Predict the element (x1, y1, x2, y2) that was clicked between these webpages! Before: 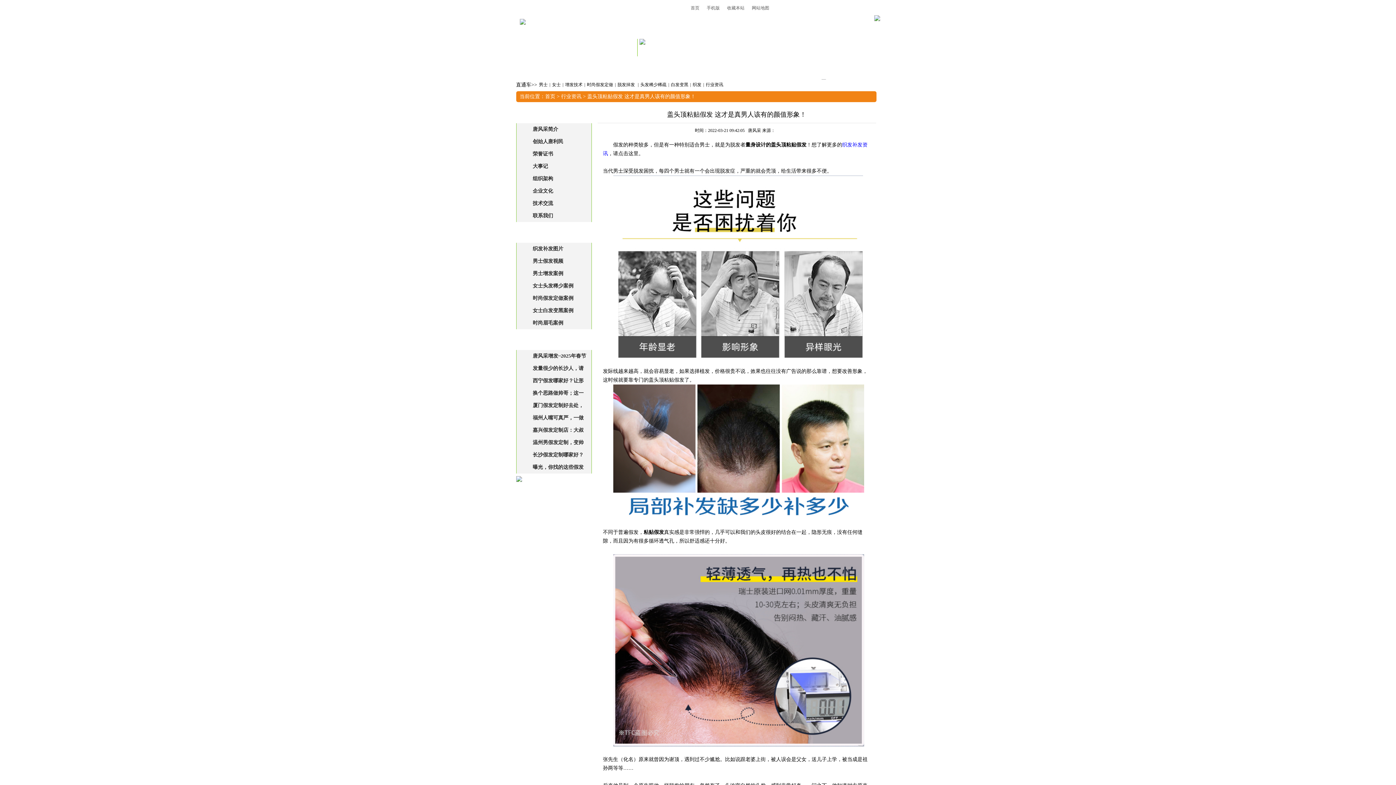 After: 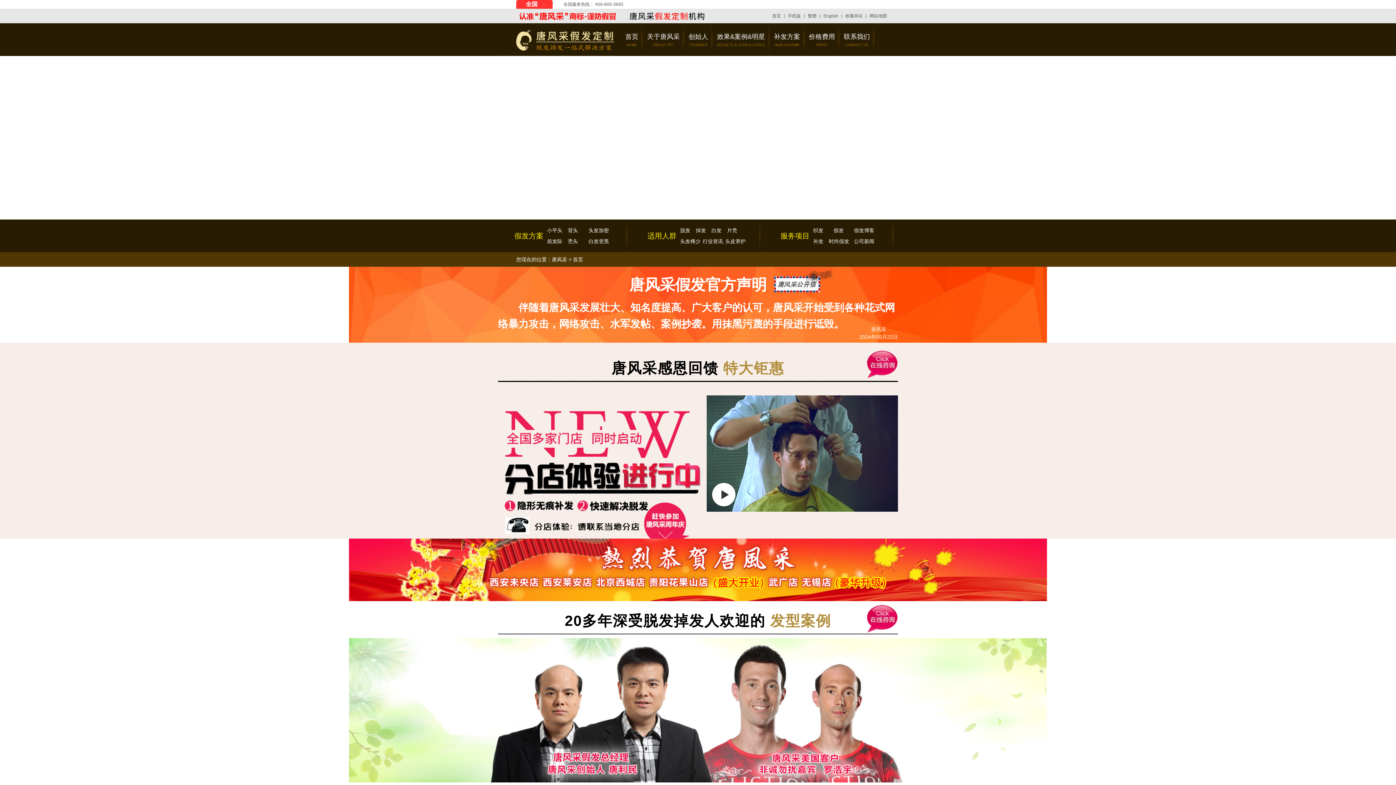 Action: label: 首页 bbox: (517, 70, 527, 76)